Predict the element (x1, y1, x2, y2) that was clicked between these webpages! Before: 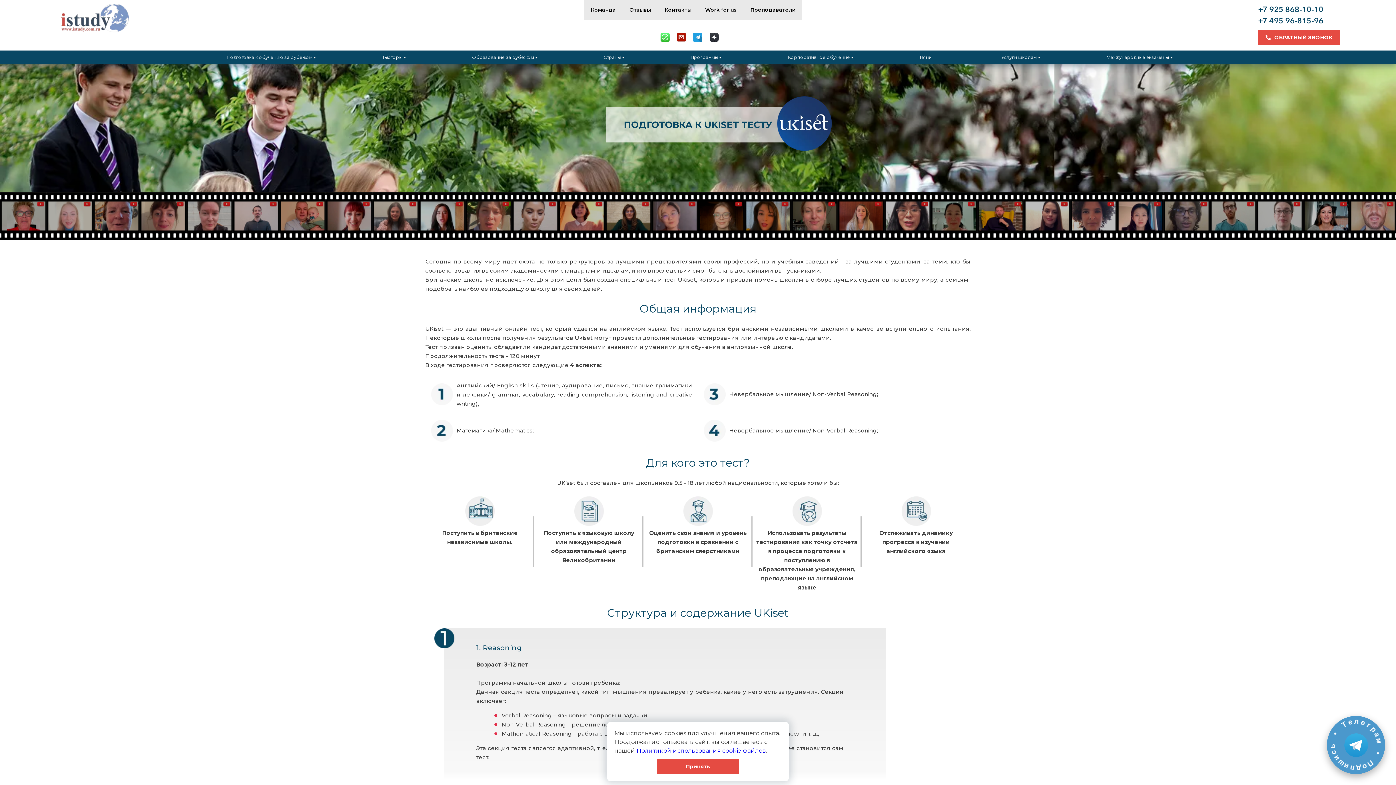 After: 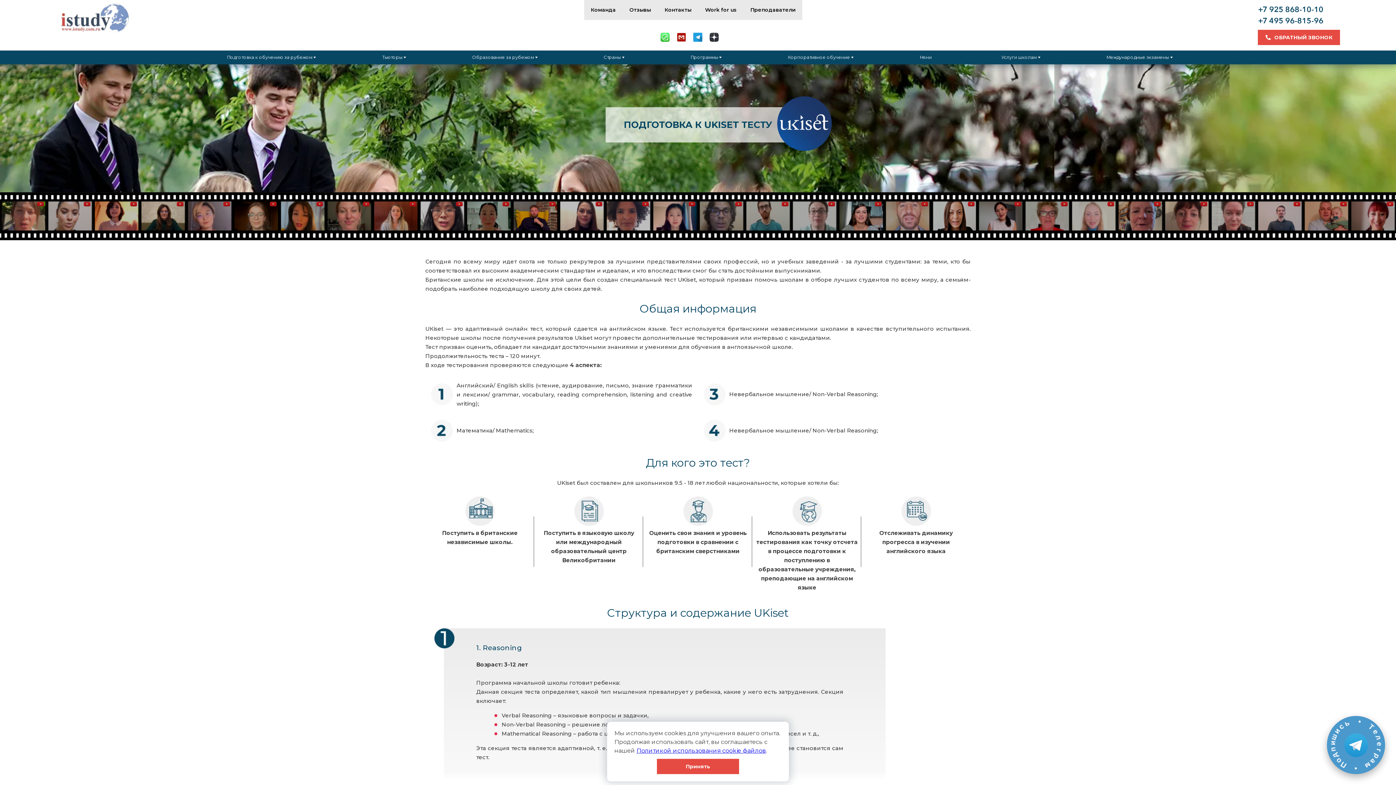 Action: bbox: (1258, 4, 1323, 13) label: +7 925 868-10-10